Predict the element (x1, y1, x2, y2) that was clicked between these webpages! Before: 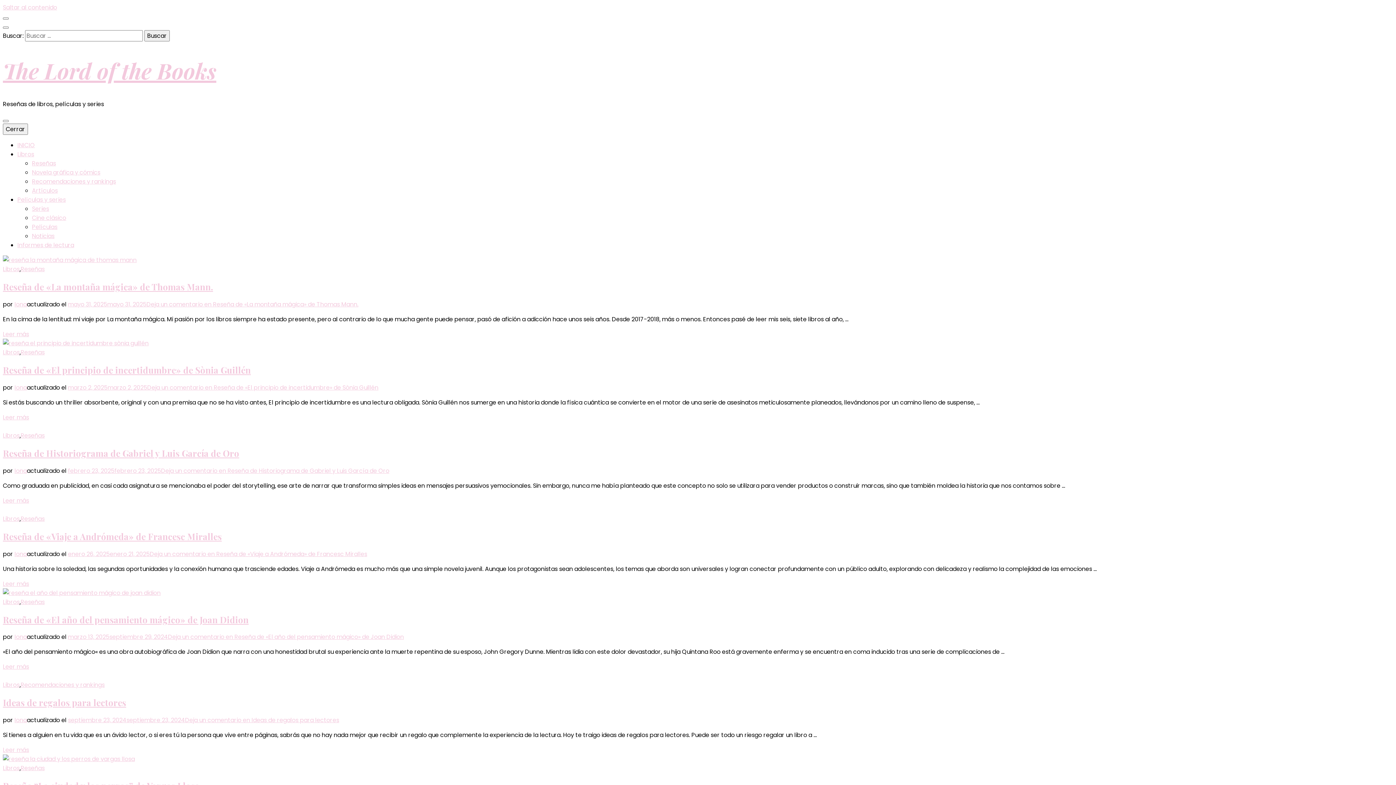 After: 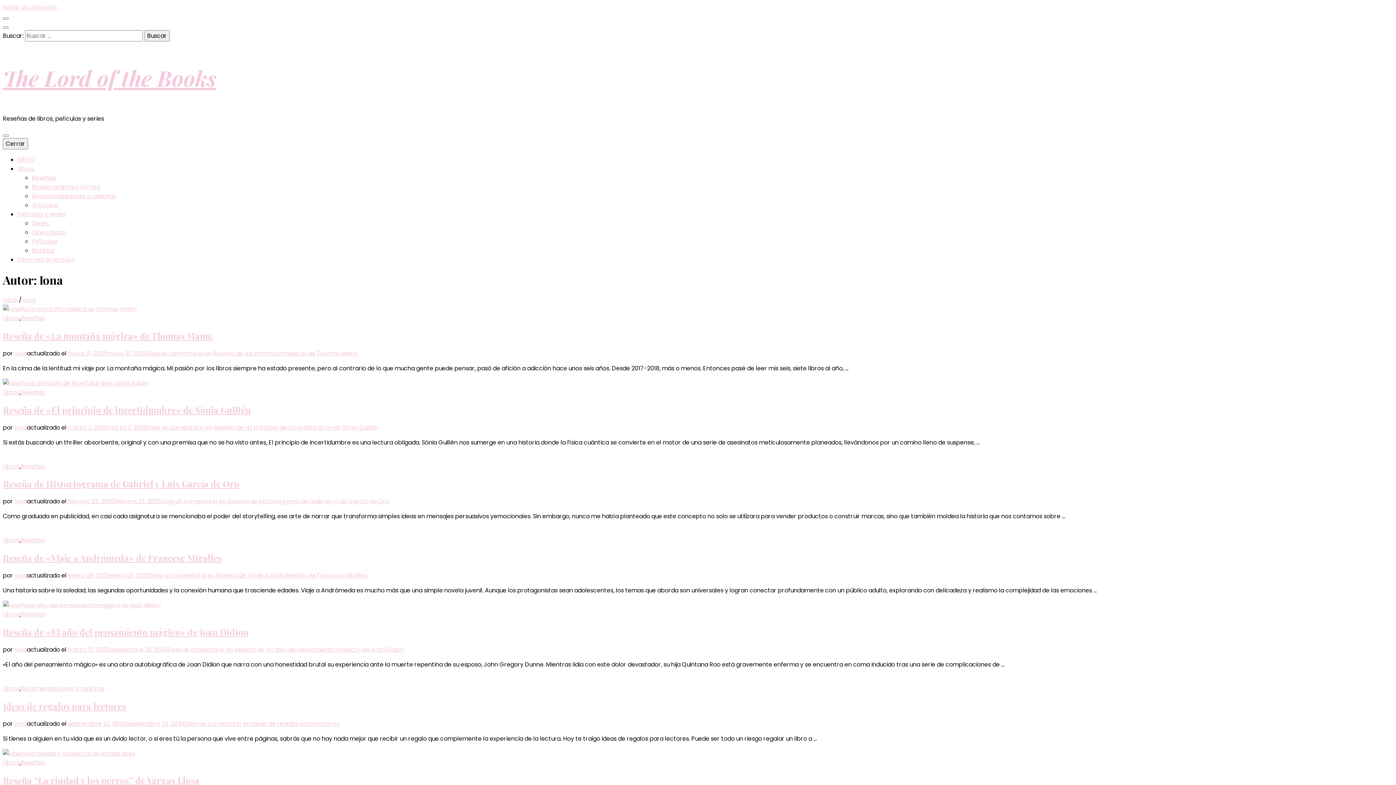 Action: bbox: (14, 633, 26, 641) label: Iona